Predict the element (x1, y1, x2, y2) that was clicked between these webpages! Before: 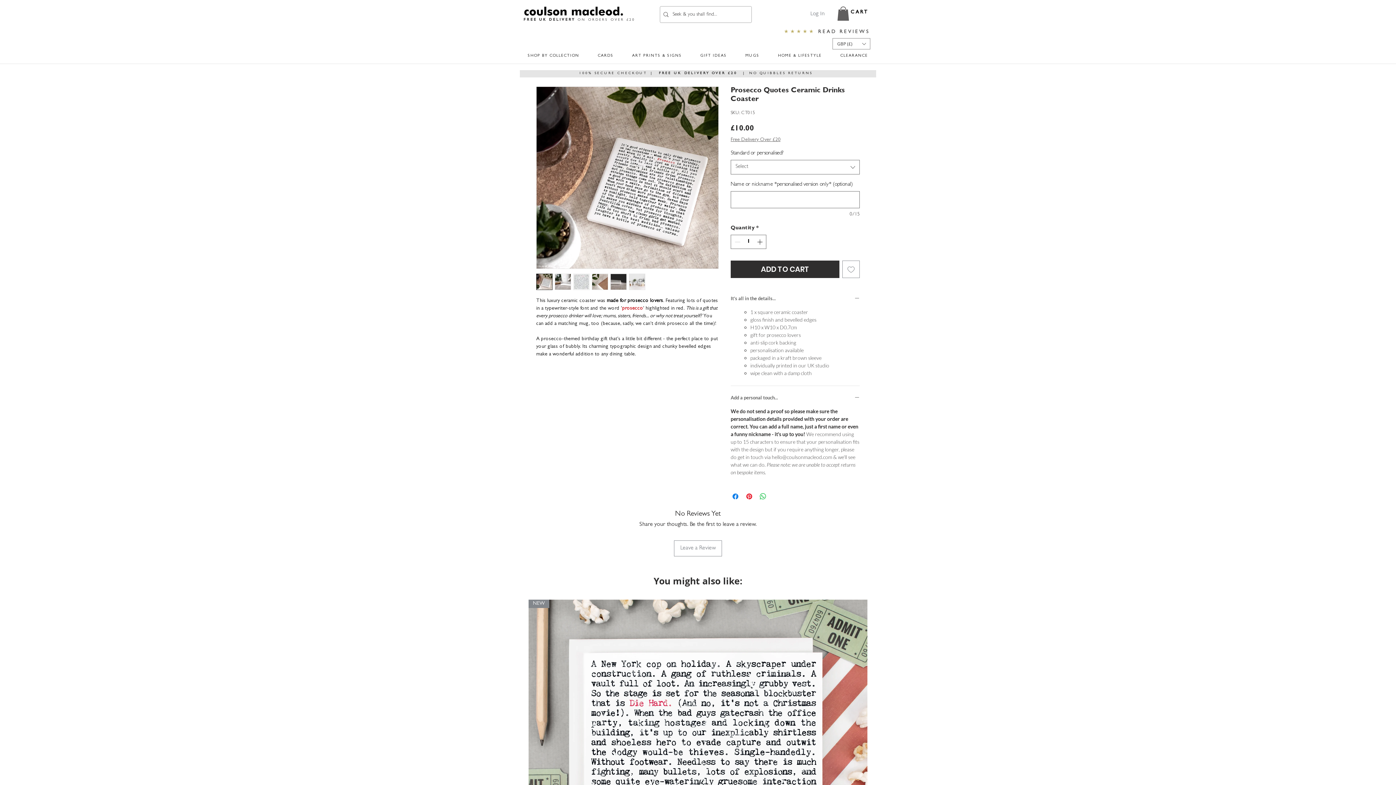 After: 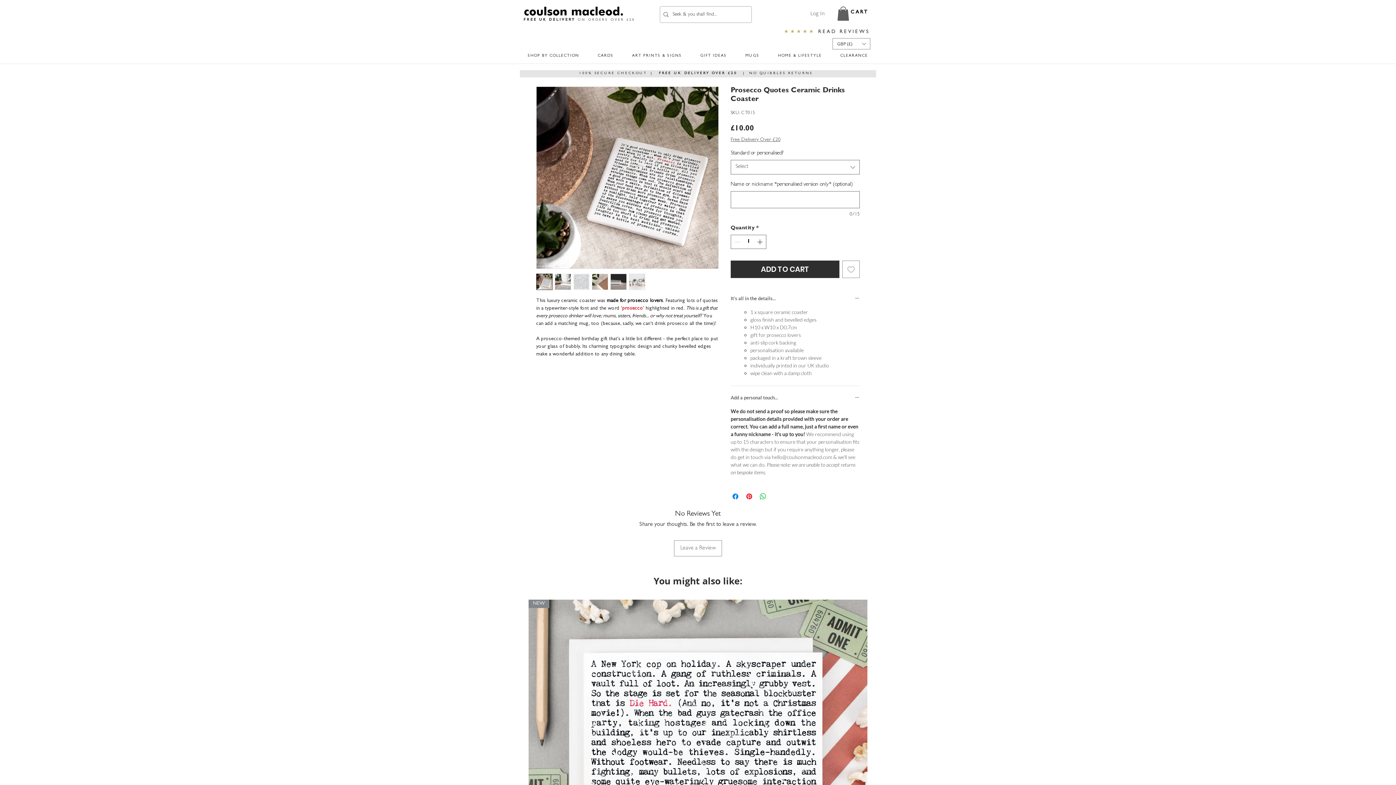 Action: bbox: (629, 273, 645, 290)